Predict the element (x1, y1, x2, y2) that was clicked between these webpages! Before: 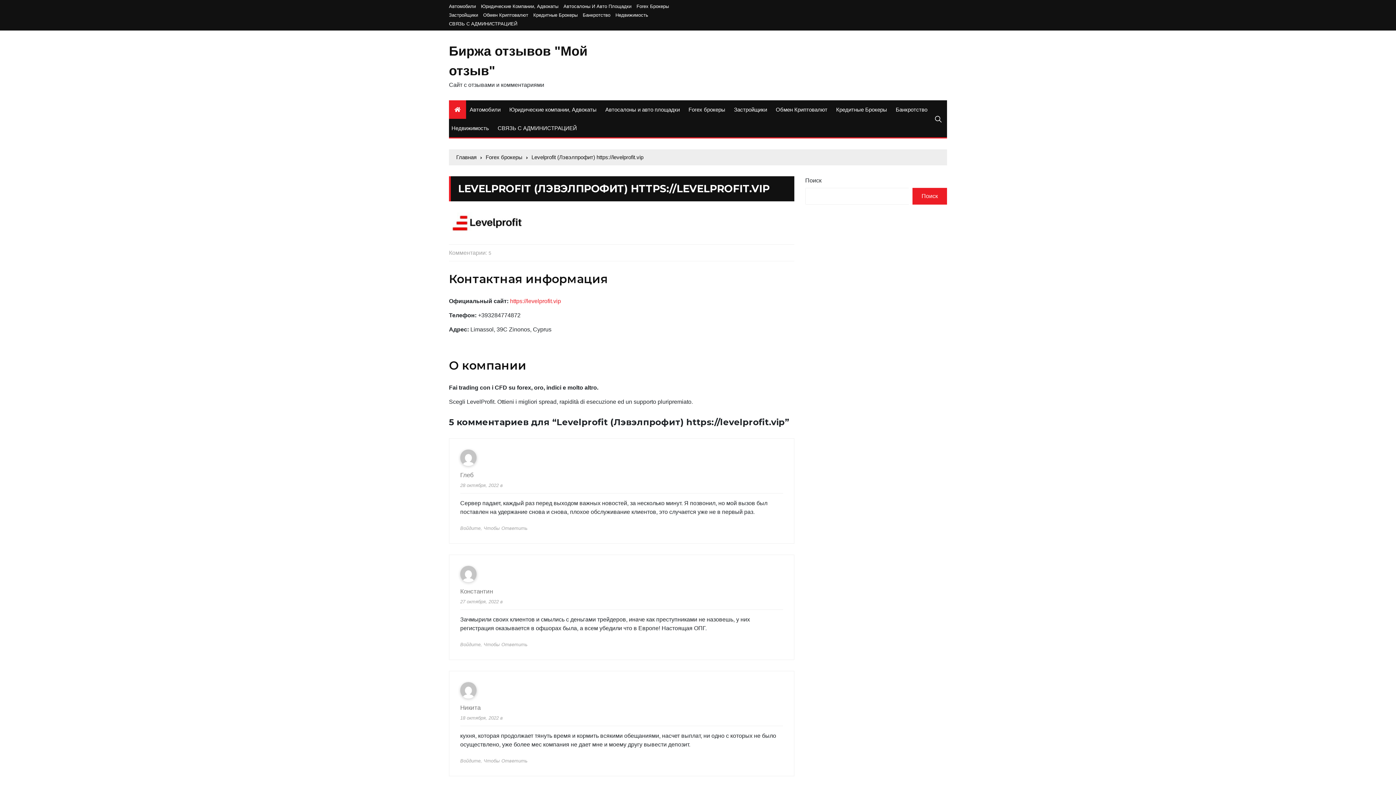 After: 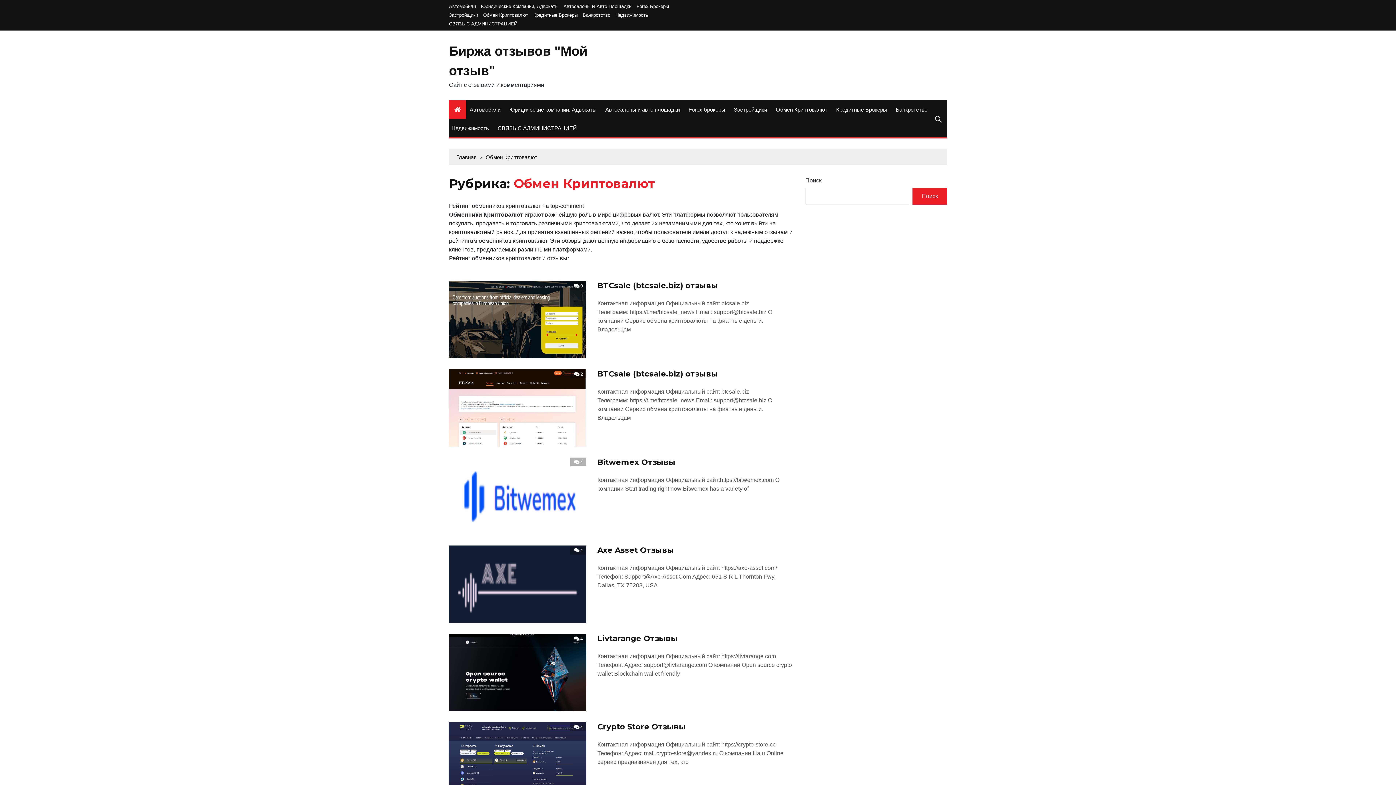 Action: label: Обмен Криптовалют bbox: (483, 12, 532, 17)